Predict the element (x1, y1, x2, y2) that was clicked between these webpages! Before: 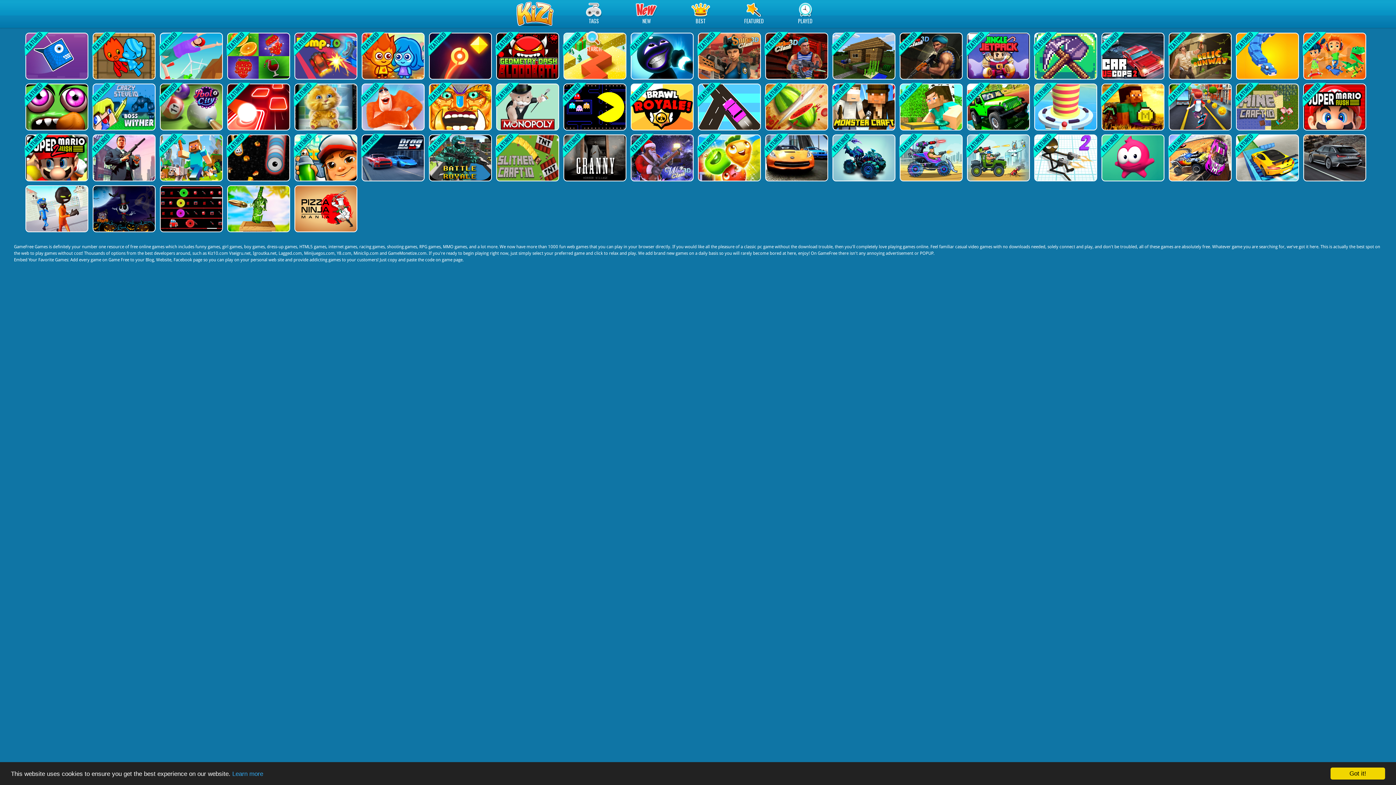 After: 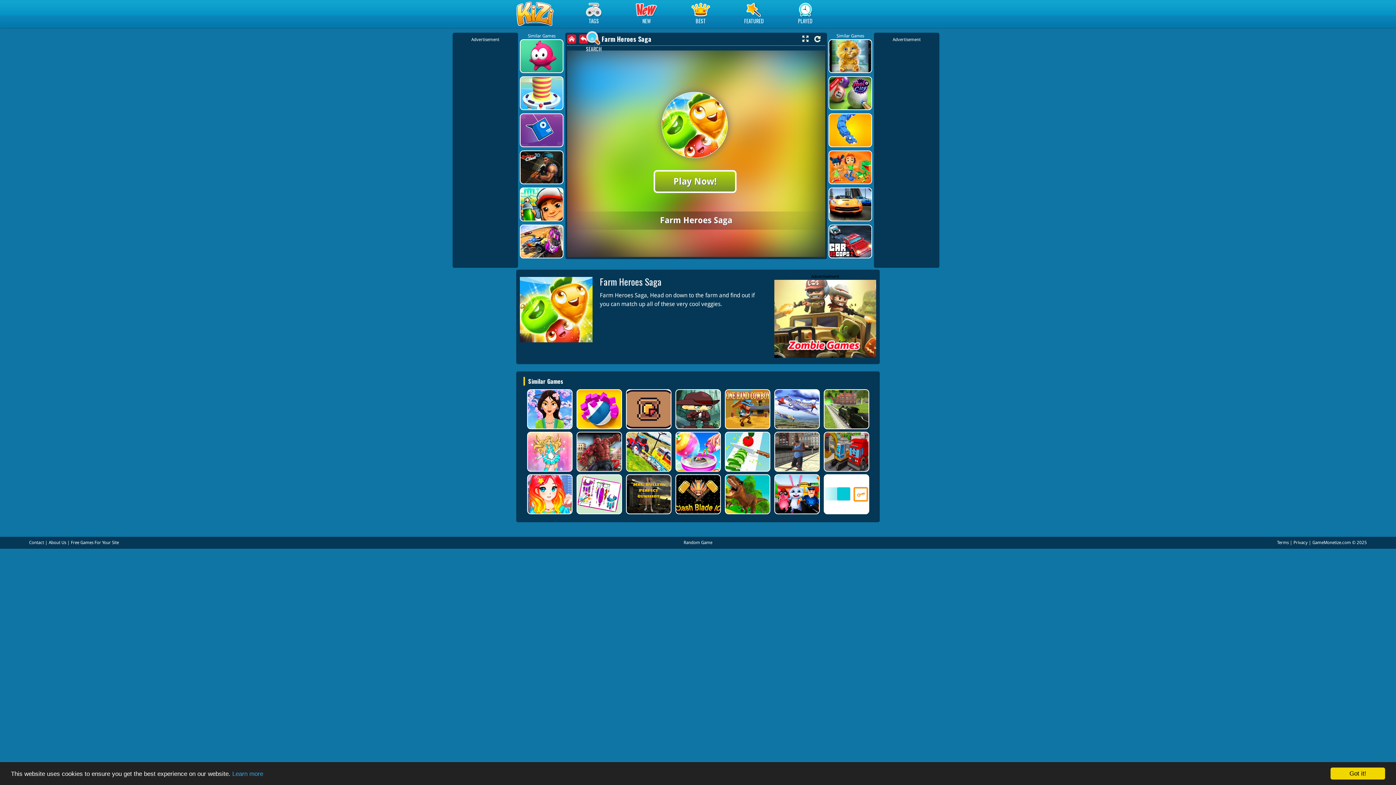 Action: bbox: (698, 134, 759, 181)